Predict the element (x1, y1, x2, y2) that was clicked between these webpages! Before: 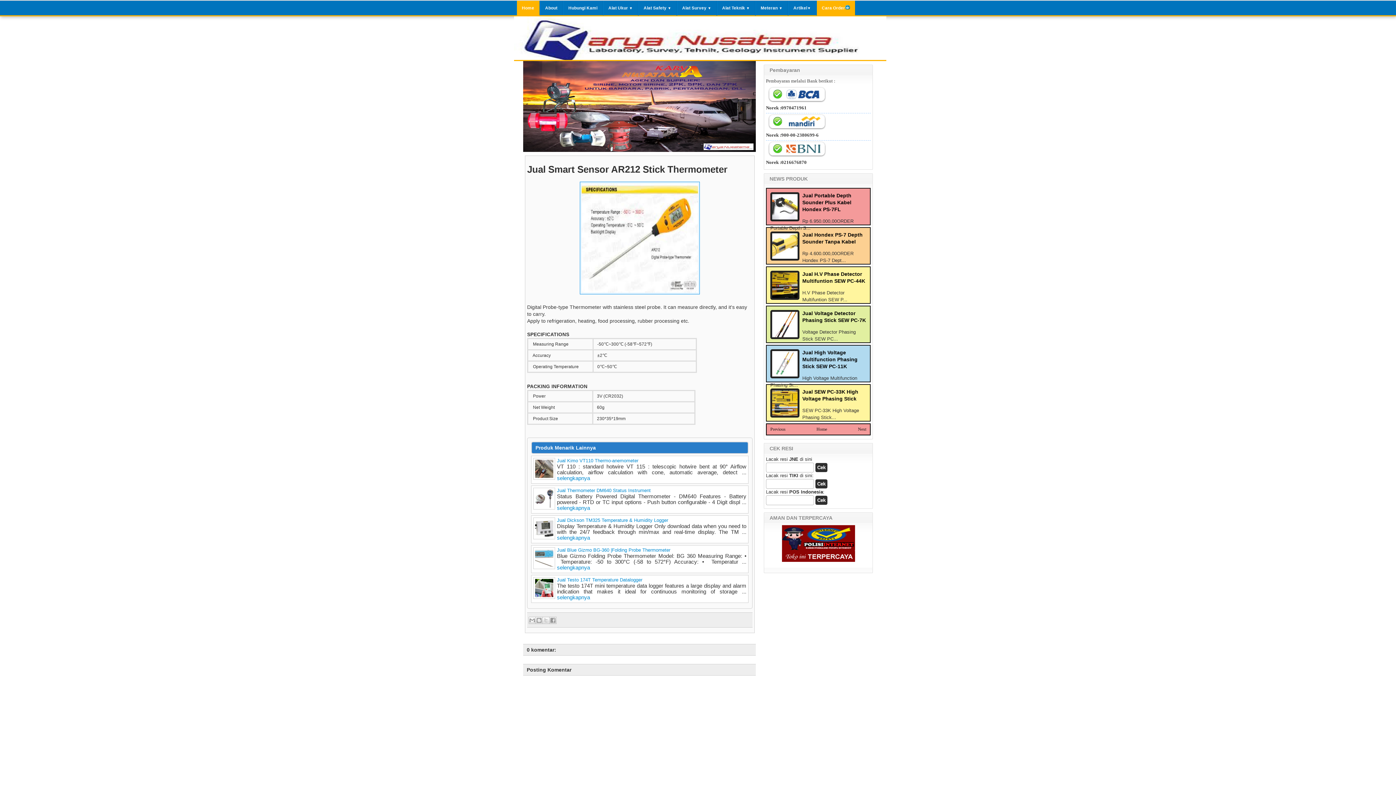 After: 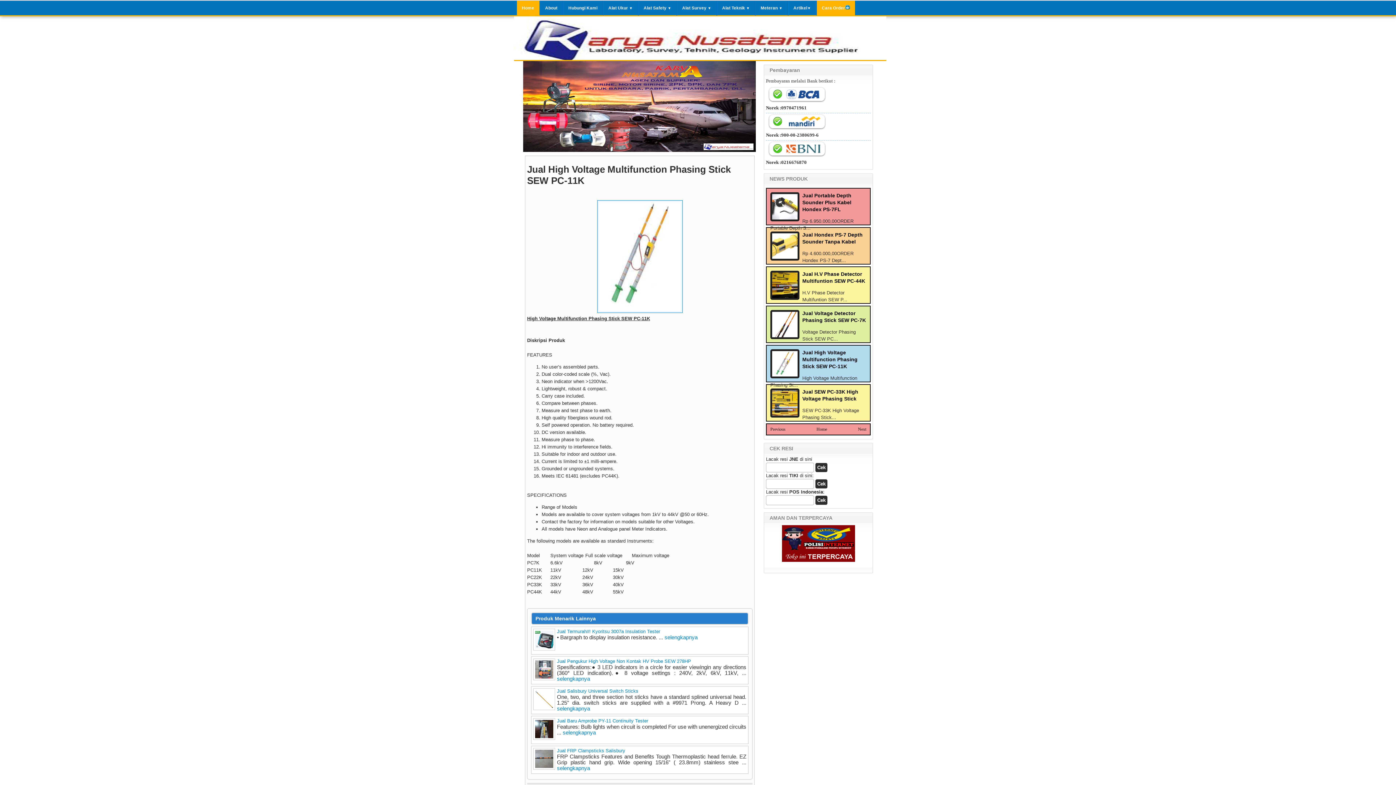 Action: bbox: (802, 349, 857, 369) label: Jual High Voltage Multifunction Phasing Stick SEW PC-11K